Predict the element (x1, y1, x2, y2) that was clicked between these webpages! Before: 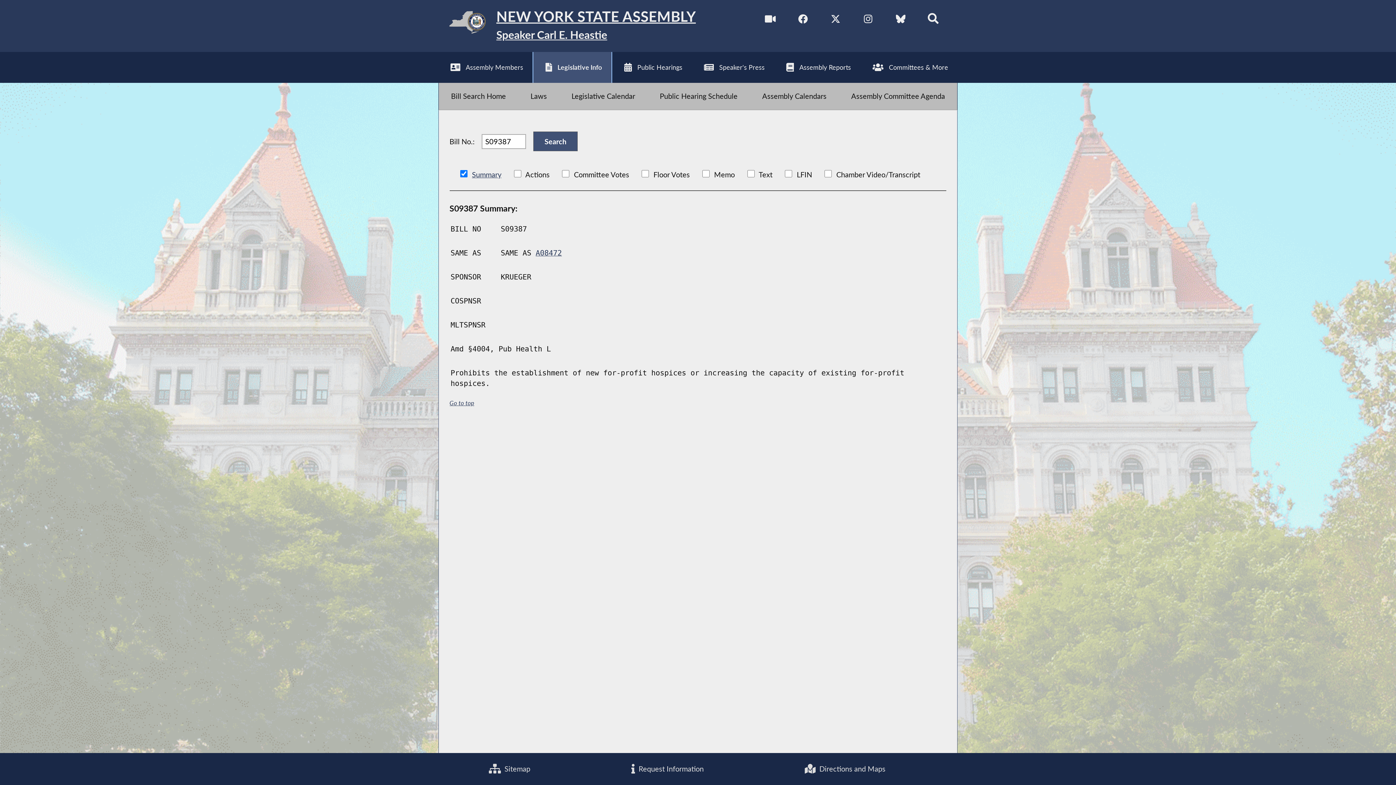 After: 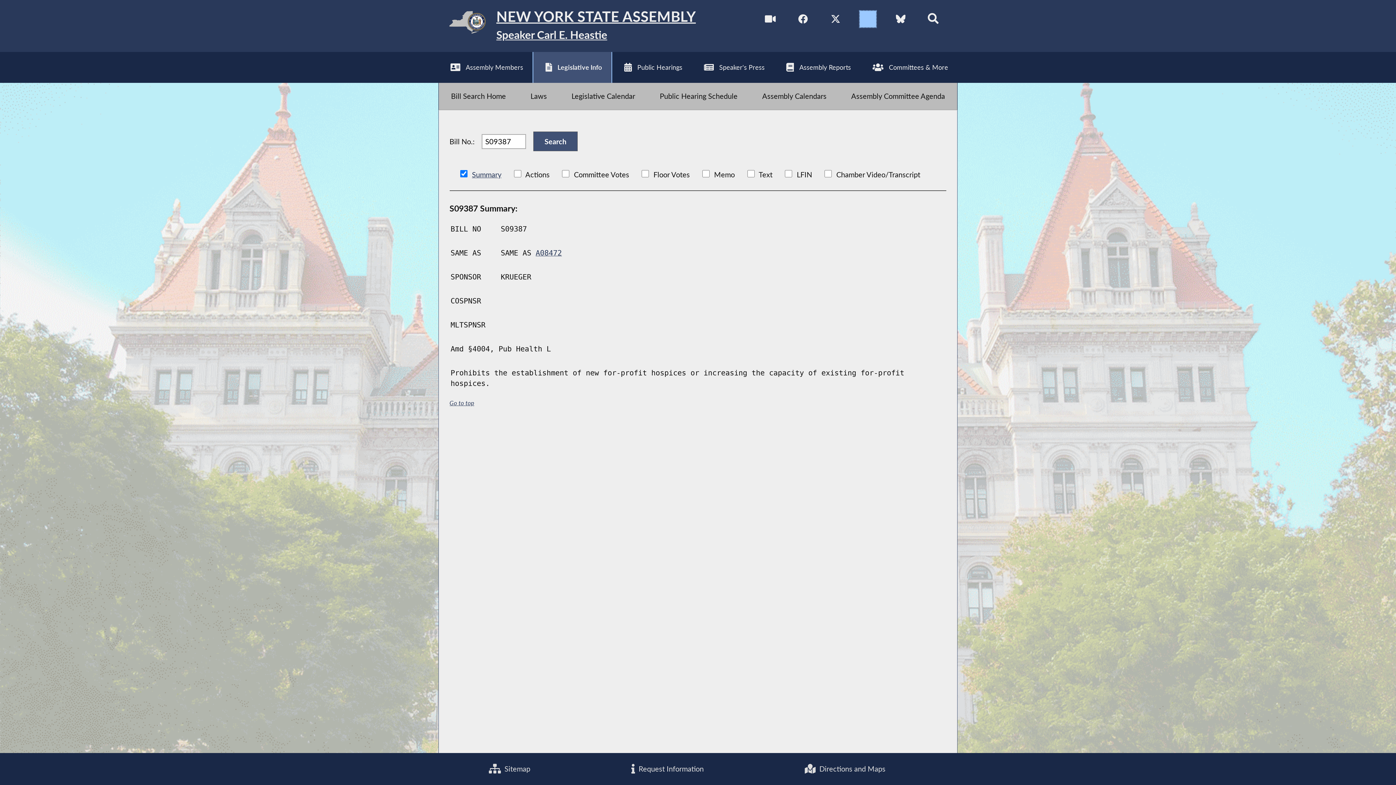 Action: bbox: (860, 10, 876, 27) label: NYS Assembly Majority Instagram